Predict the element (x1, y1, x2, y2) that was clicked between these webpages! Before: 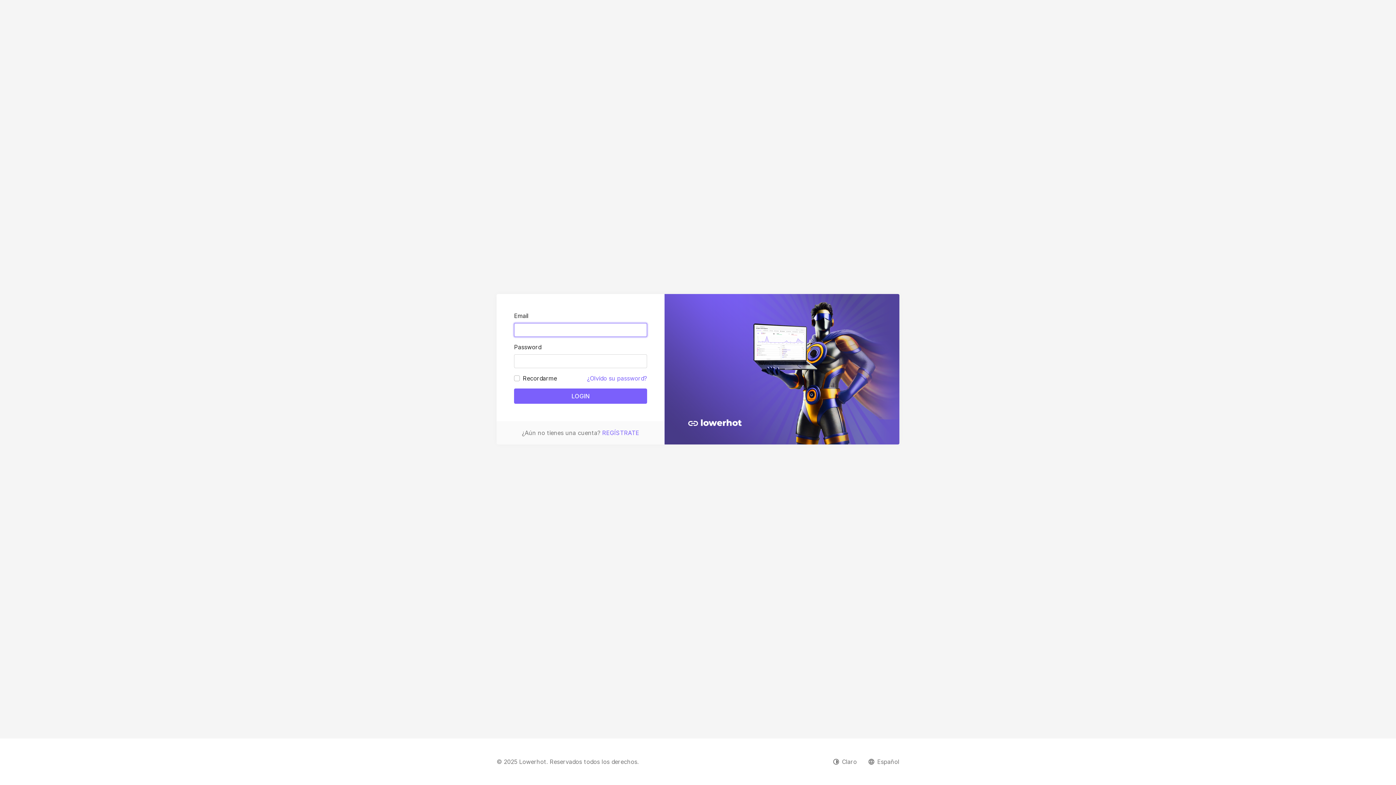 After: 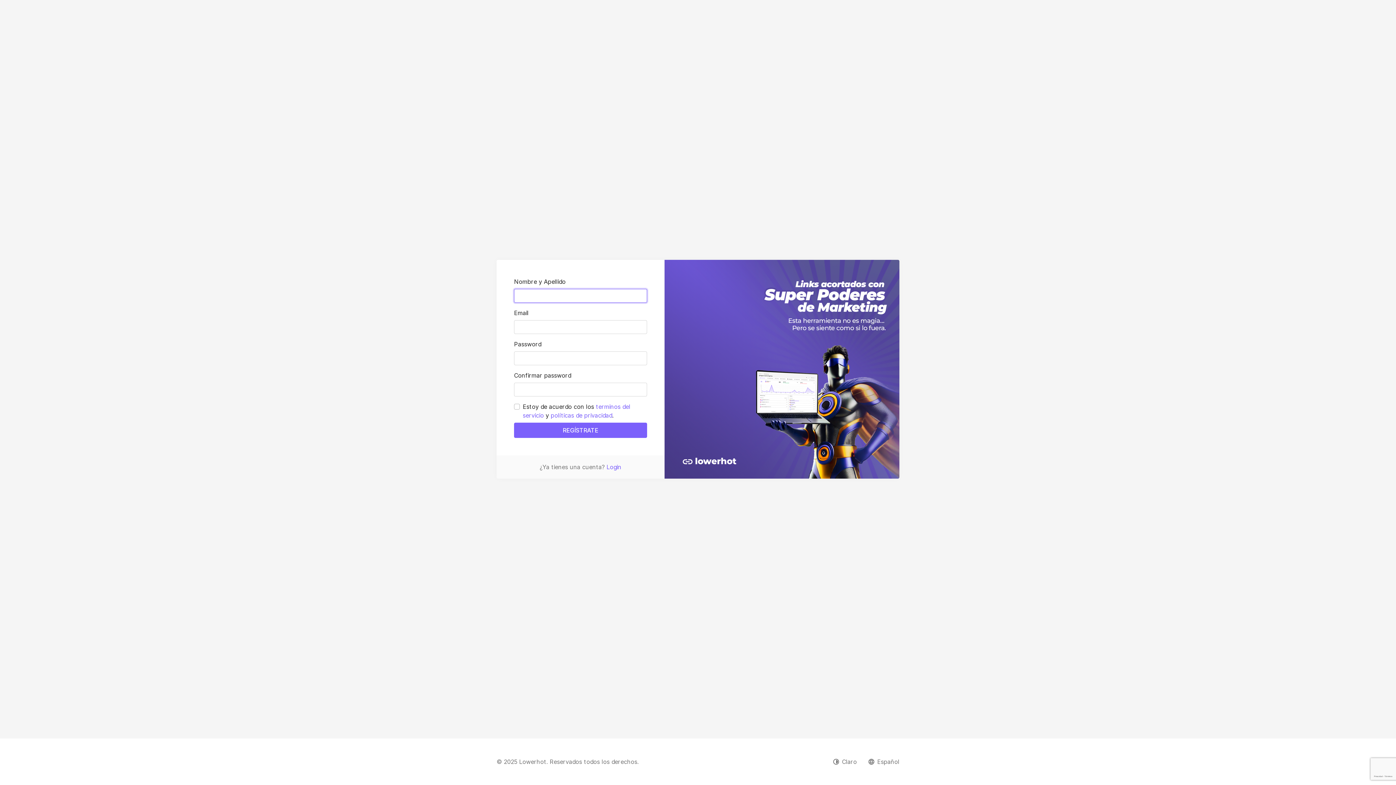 Action: bbox: (602, 429, 639, 436) label: REGÍSTRATE